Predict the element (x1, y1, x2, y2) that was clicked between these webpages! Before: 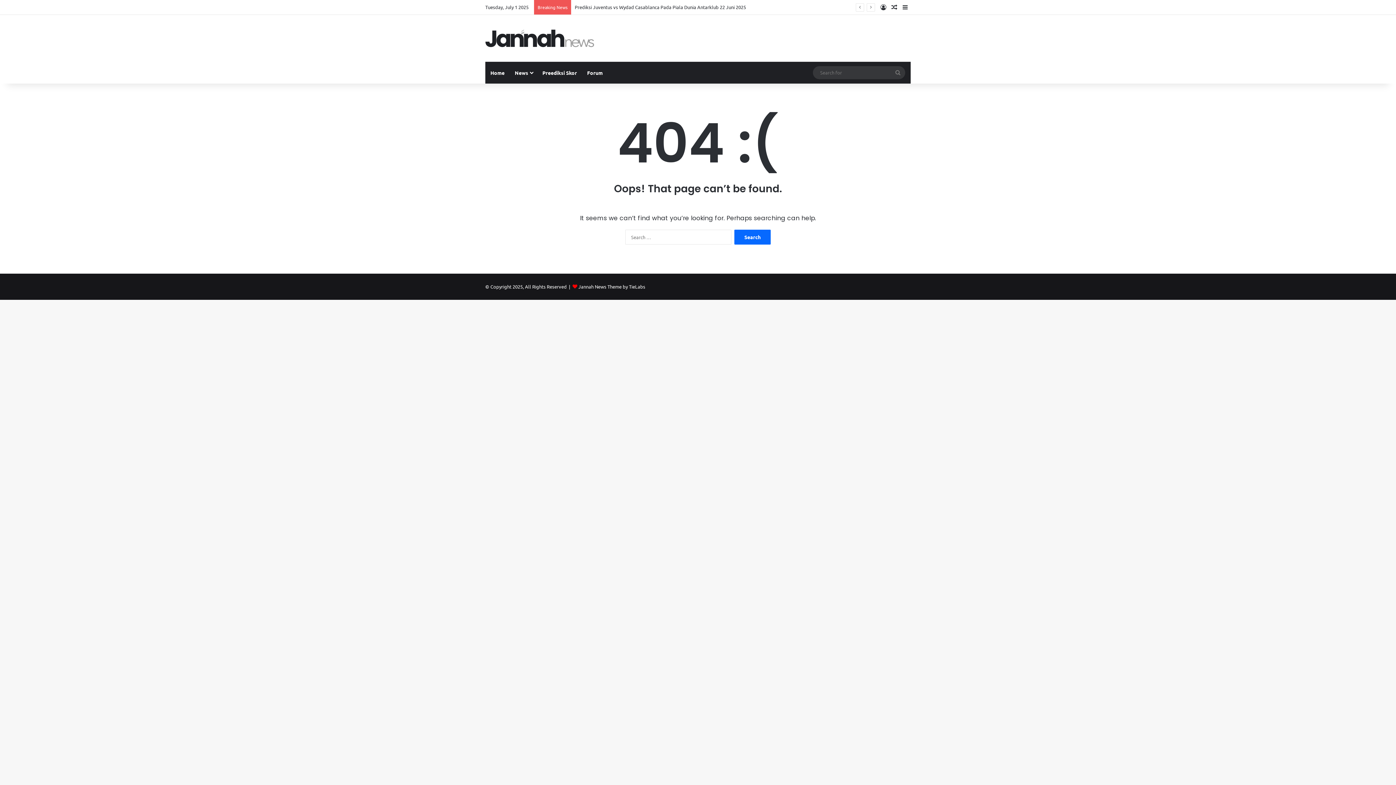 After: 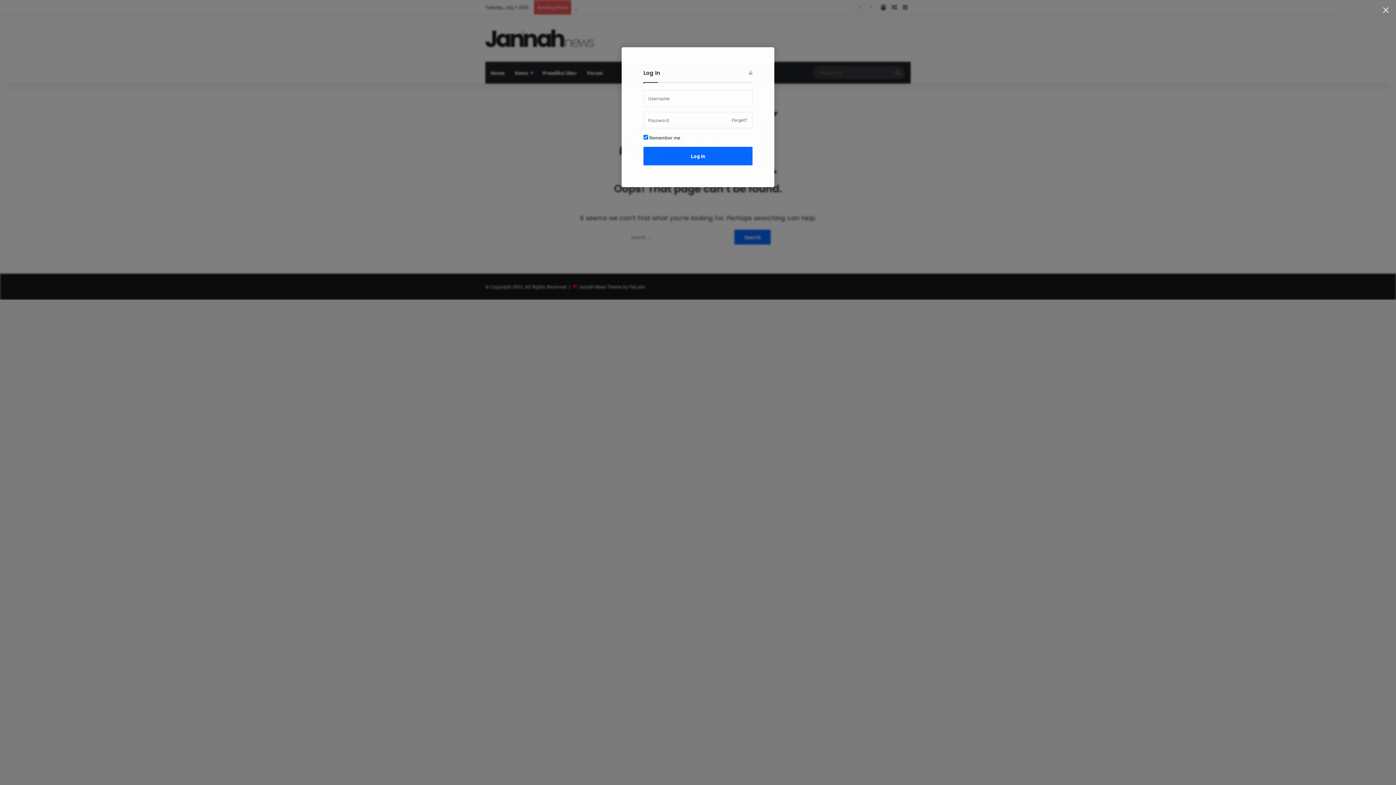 Action: label: Log In bbox: (878, 0, 889, 14)